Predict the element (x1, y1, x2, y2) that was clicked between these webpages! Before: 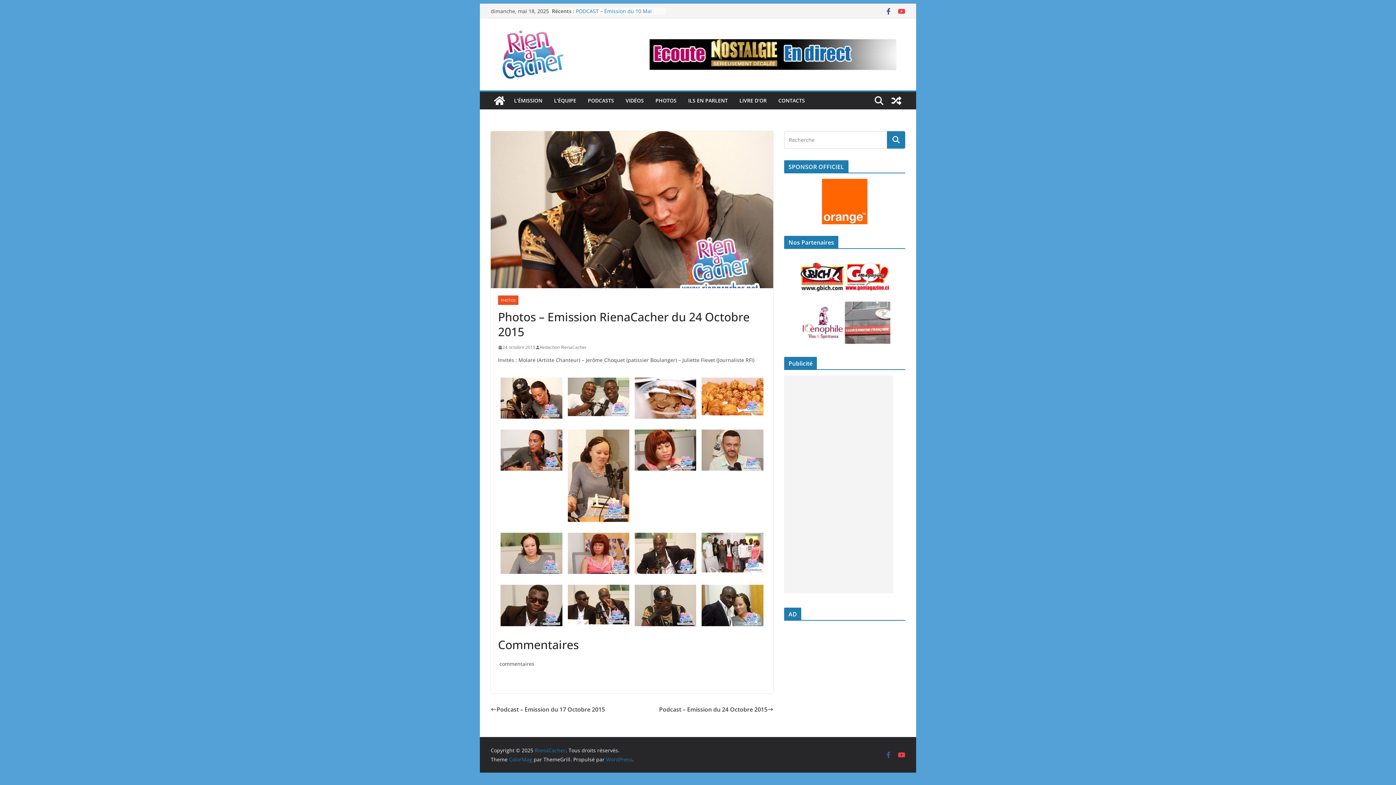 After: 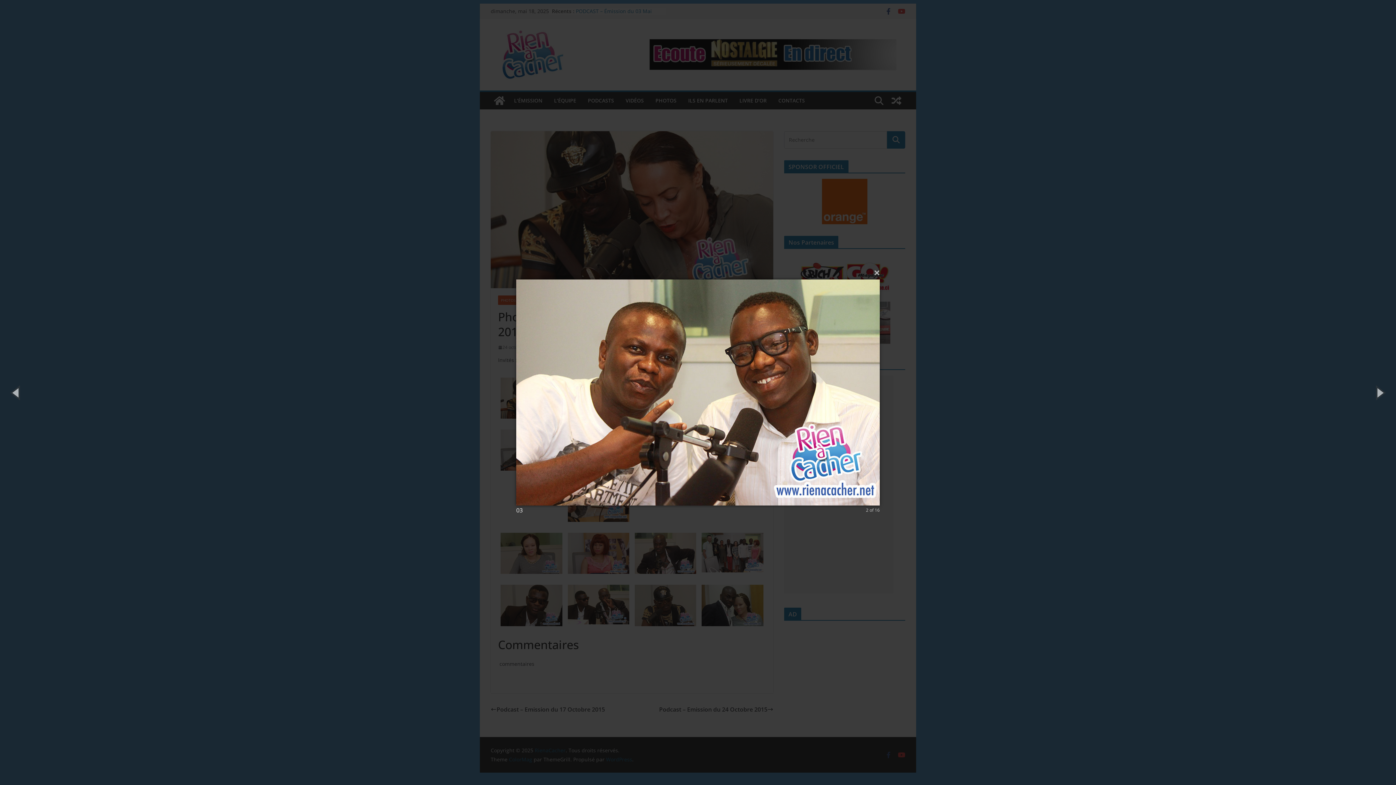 Action: bbox: (567, 378, 629, 386)